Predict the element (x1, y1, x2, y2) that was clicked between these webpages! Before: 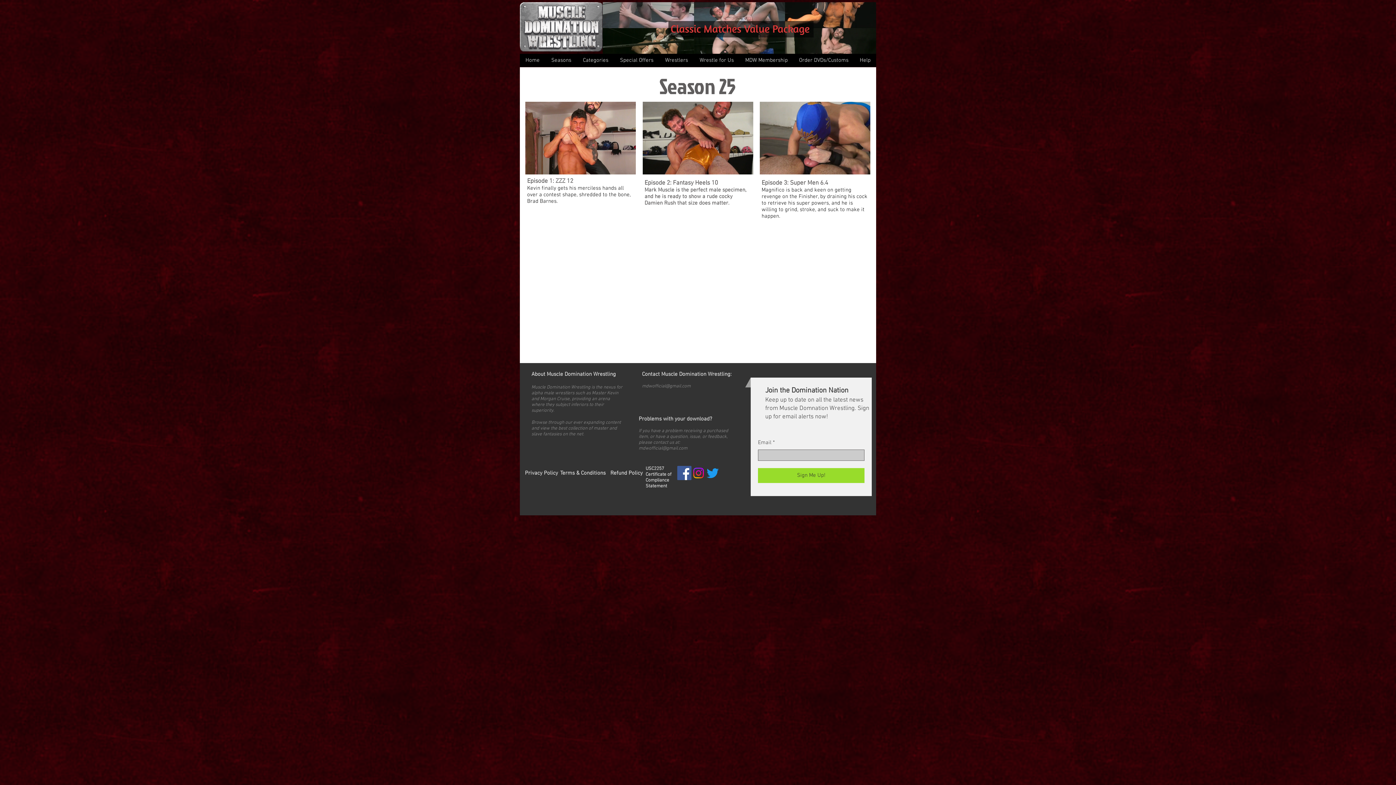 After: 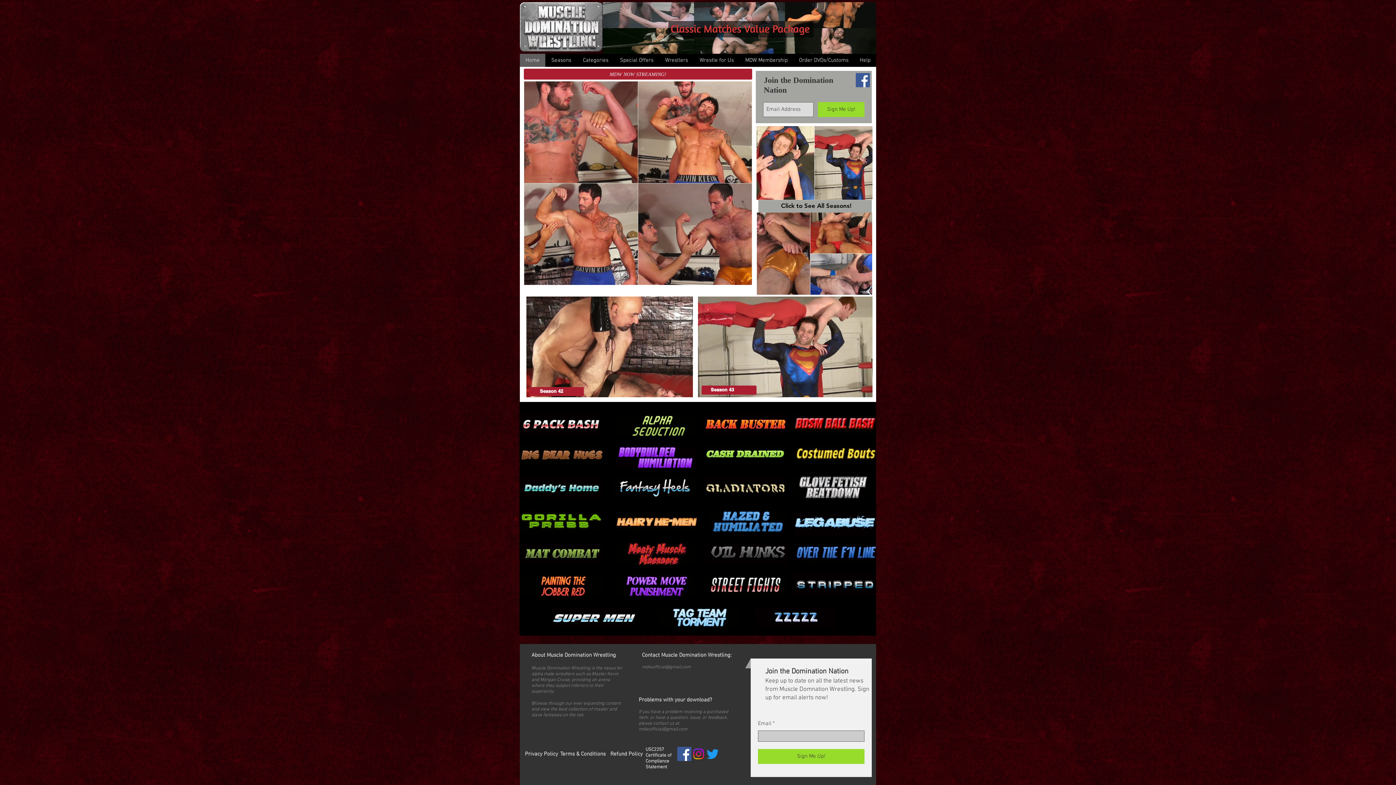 Action: label: Home bbox: (520, 53, 545, 66)